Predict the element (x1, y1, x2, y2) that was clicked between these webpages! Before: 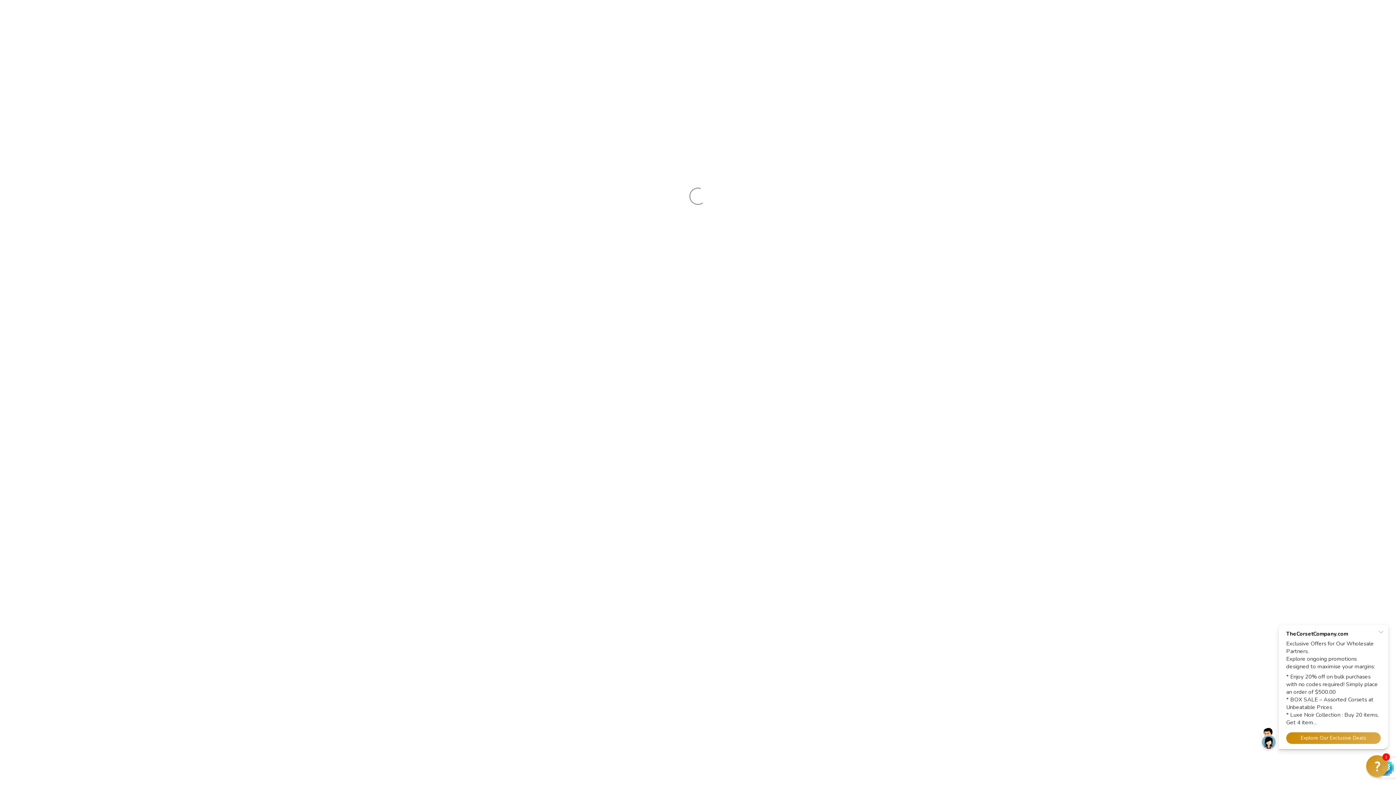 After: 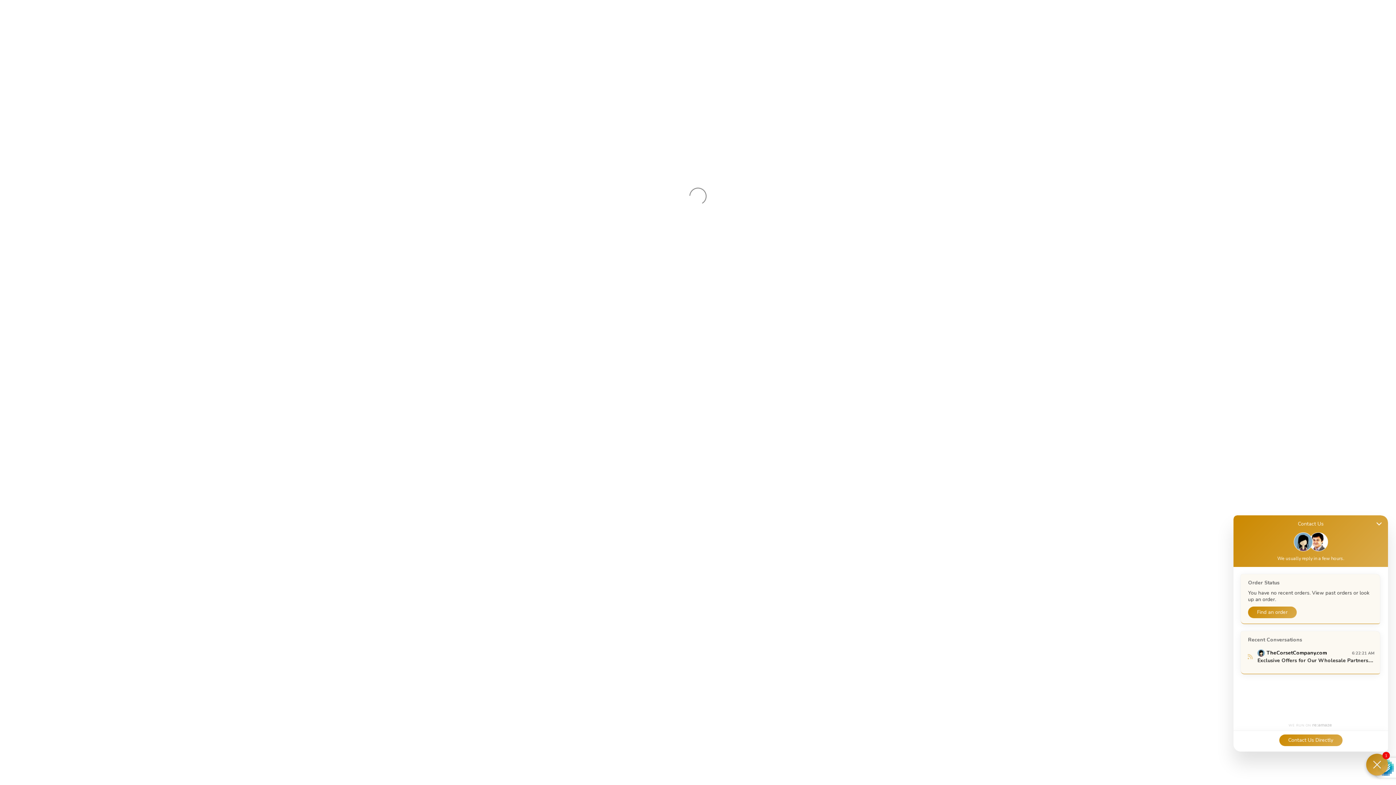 Action: bbox: (1366, 755, 1388, 777) label: Chat widget toggle